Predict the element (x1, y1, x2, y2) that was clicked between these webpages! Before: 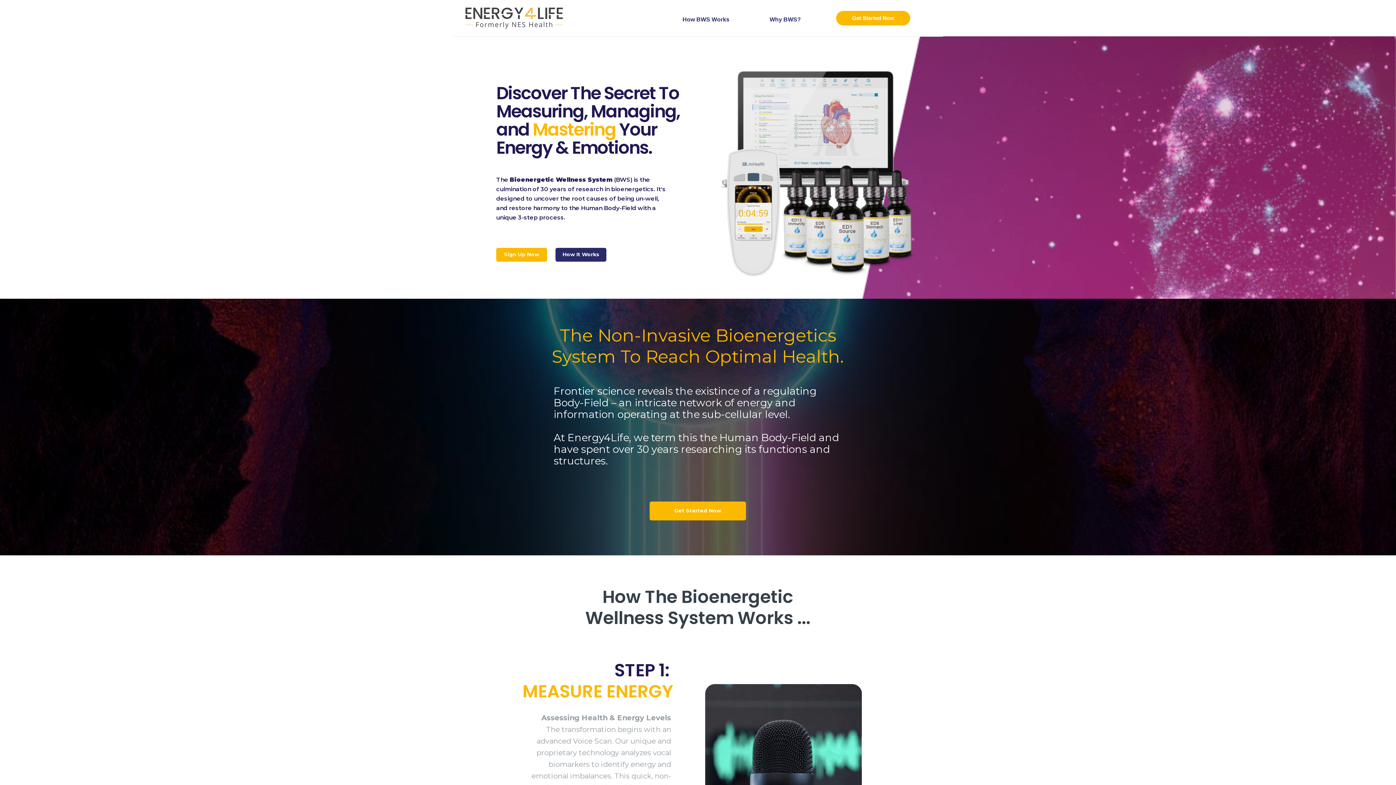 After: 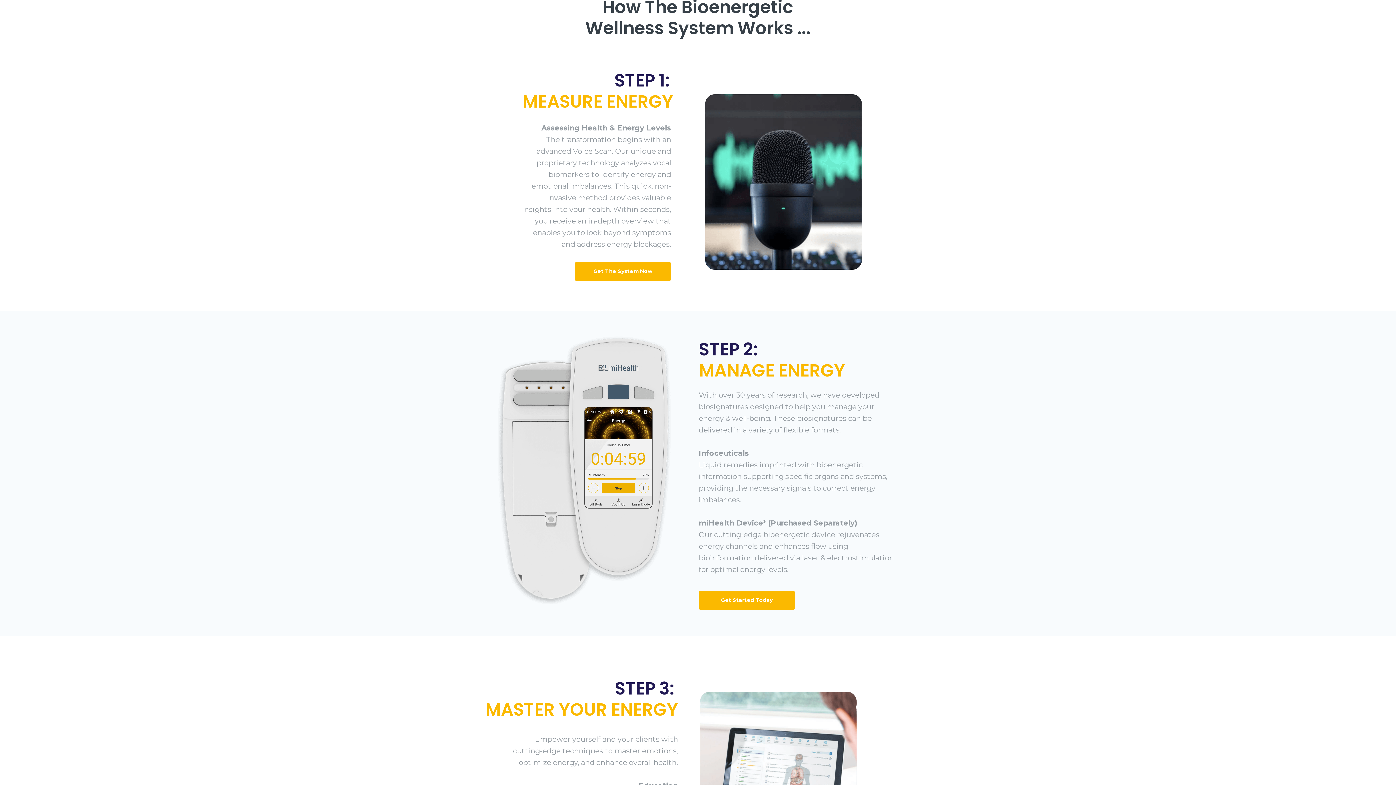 Action: bbox: (674, 12, 737, 26) label: How BWS Works